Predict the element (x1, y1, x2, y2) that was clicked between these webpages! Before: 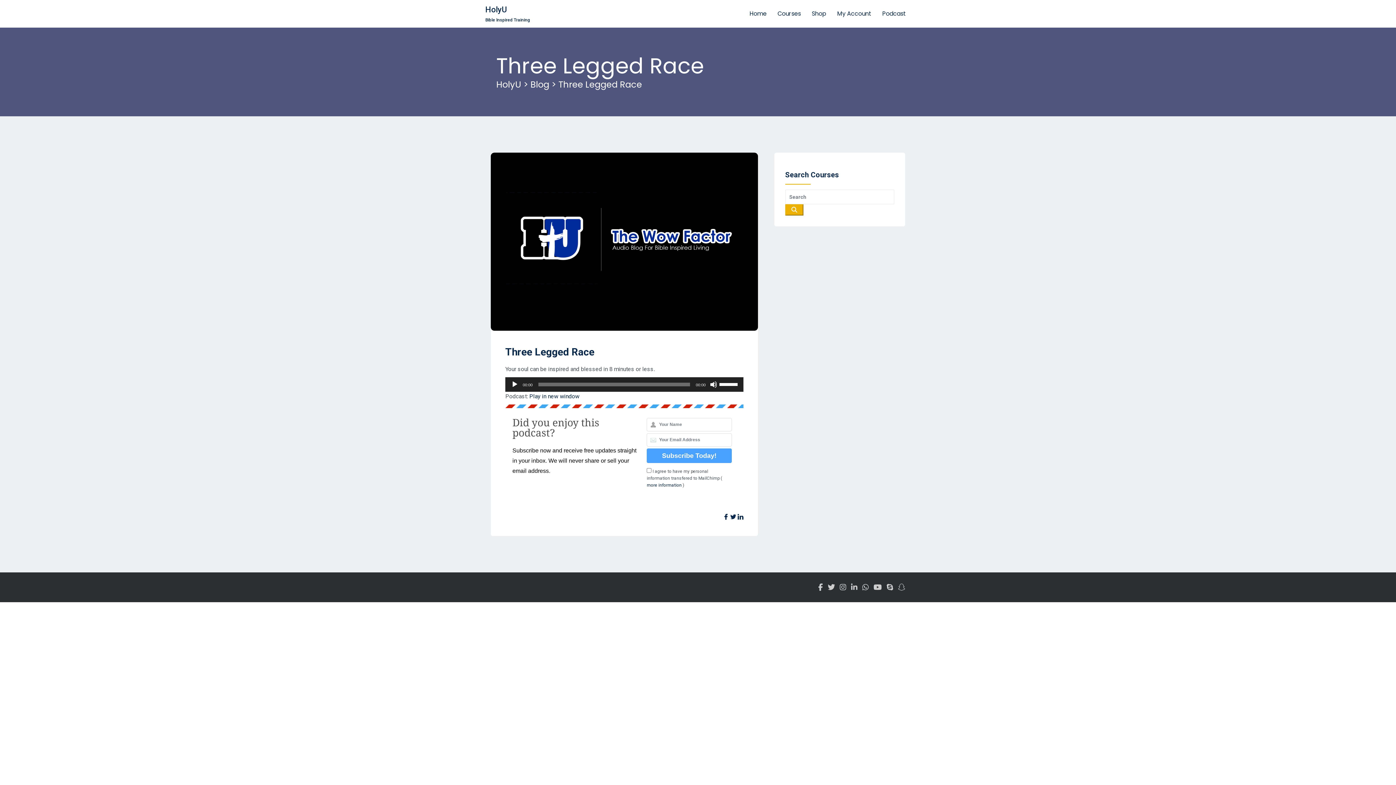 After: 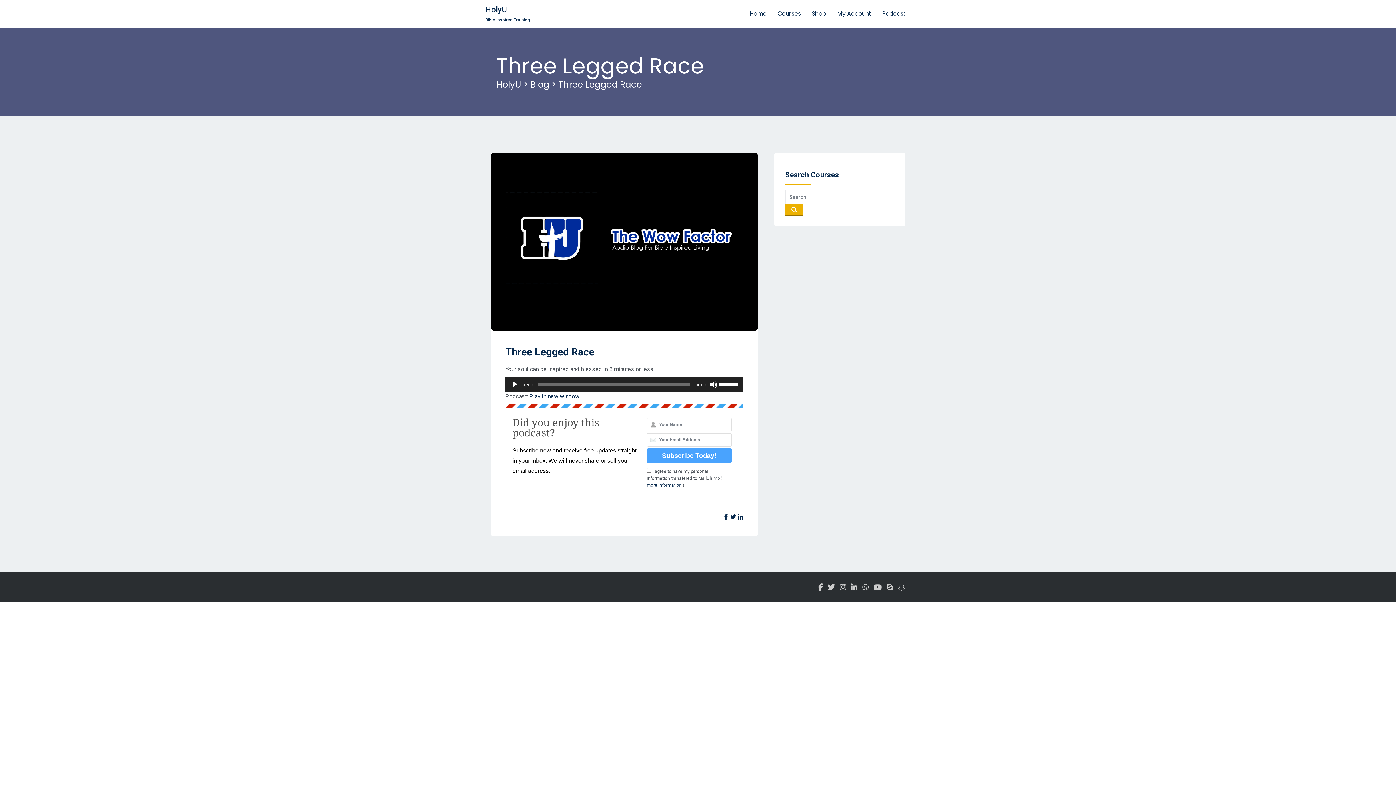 Action: bbox: (529, 393, 579, 400) label: Play in new window